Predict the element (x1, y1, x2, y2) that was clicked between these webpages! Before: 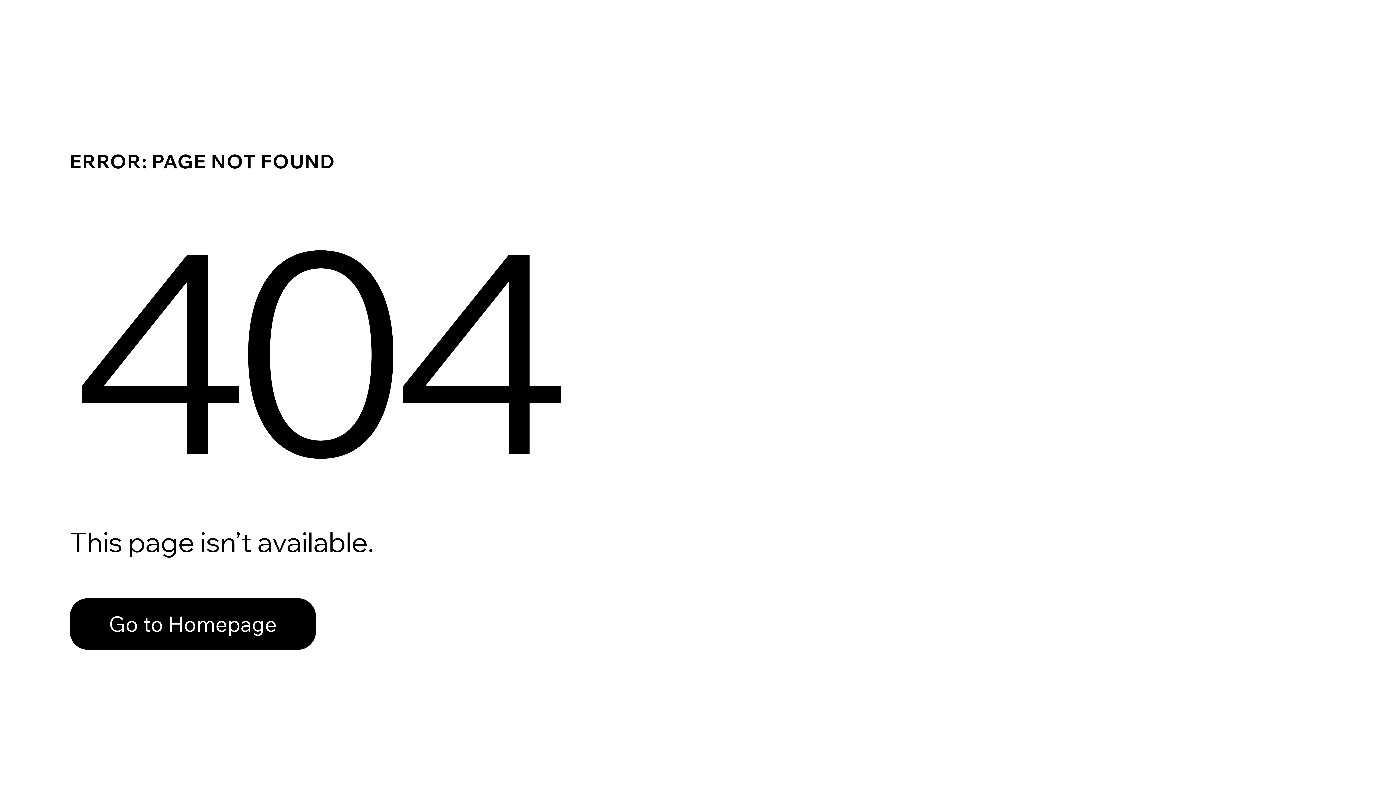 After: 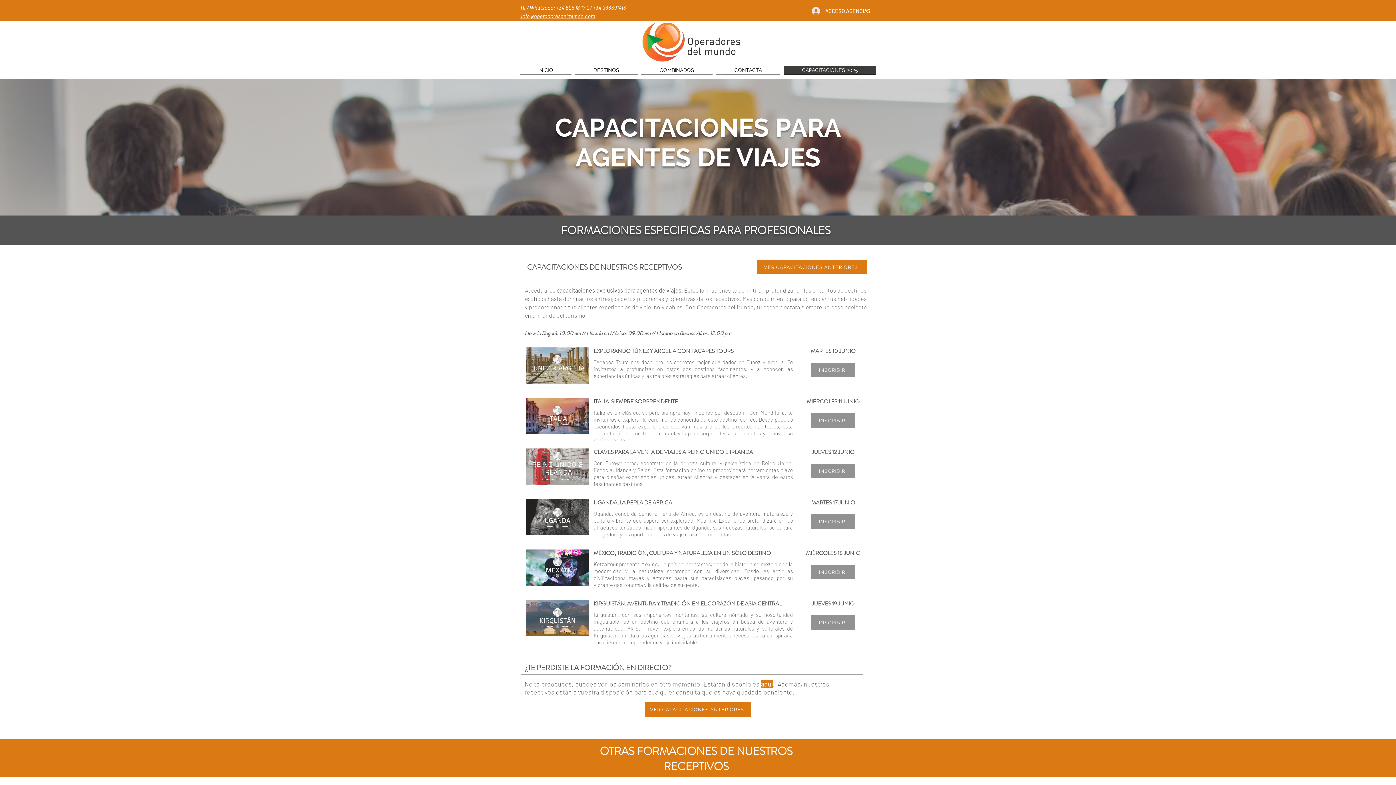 Action: bbox: (69, 582, 768, 659) label: Go to Homepage